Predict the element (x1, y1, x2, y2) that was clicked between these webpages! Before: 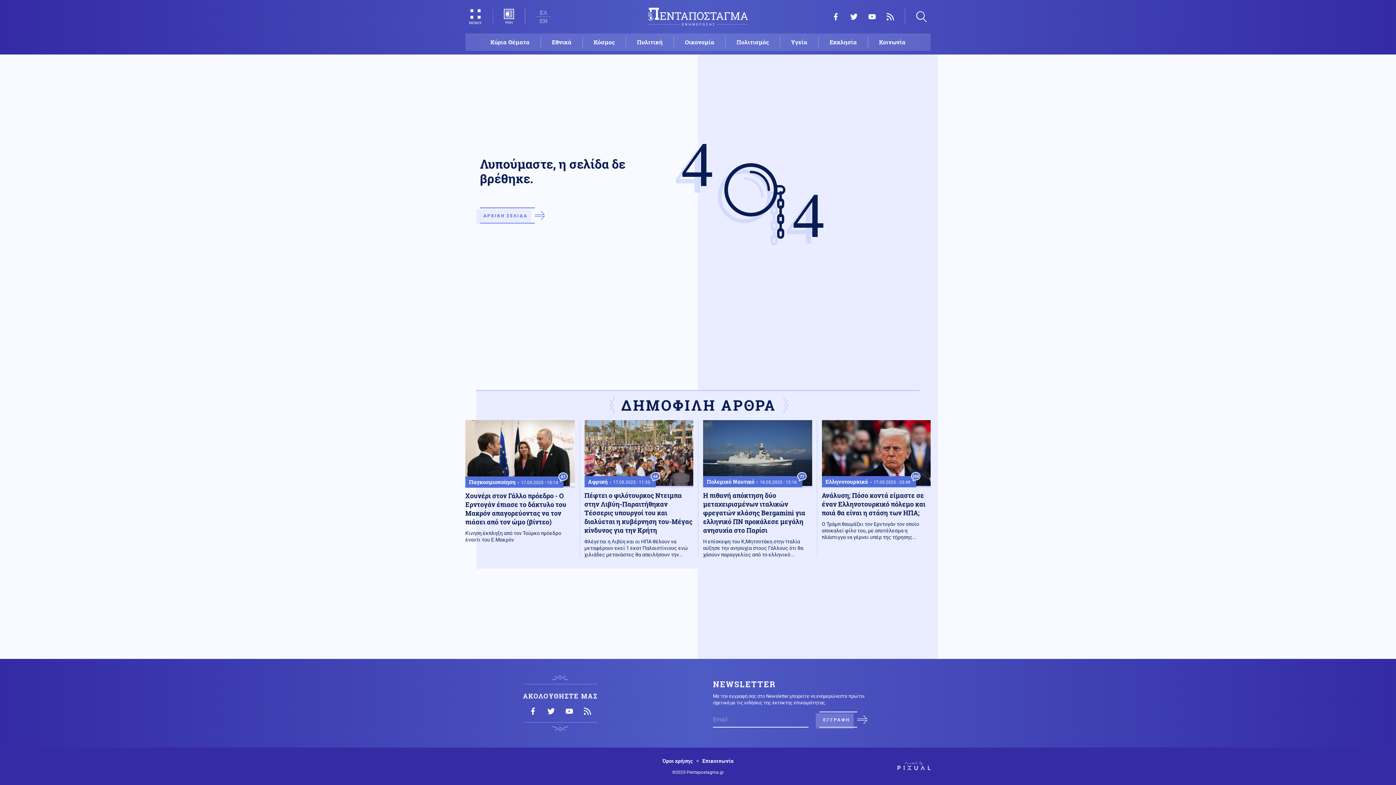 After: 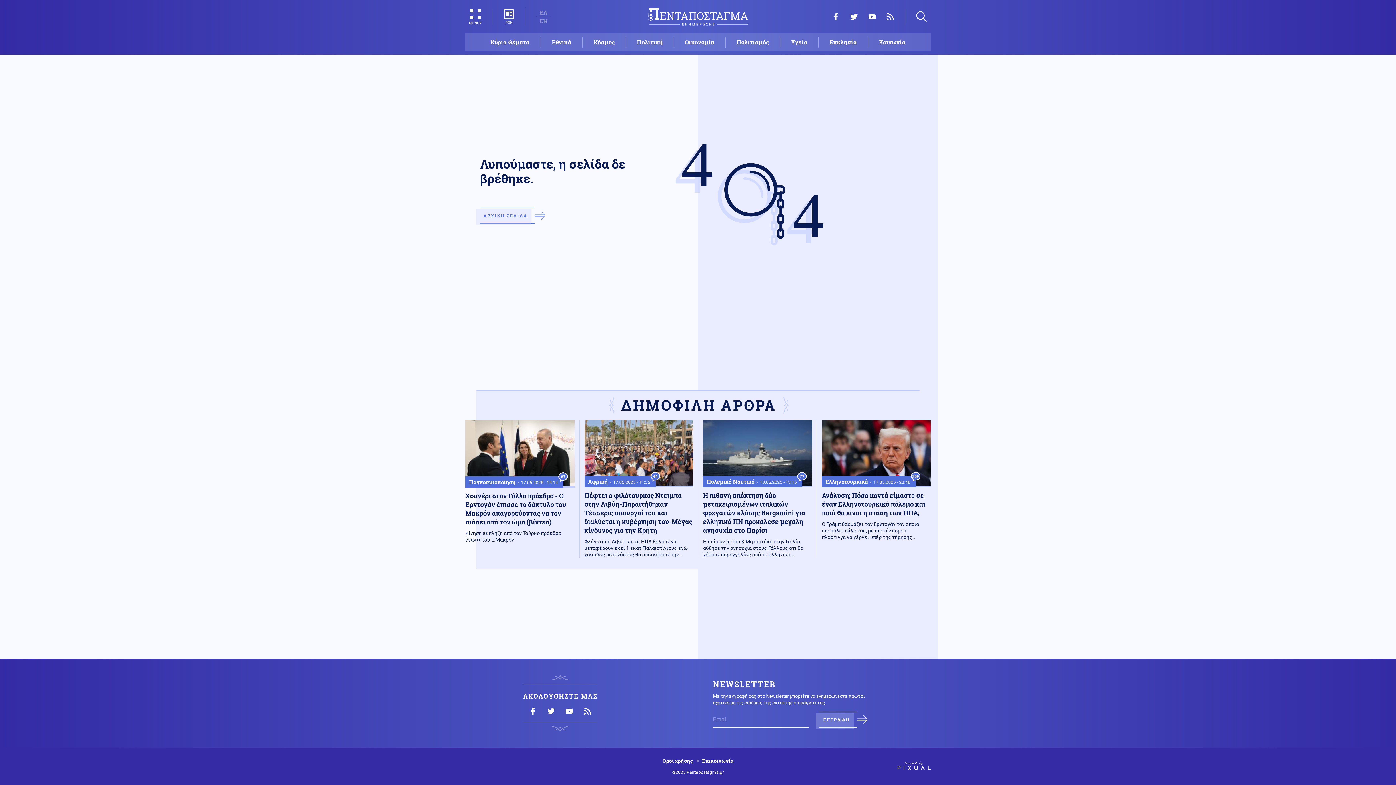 Action: label: YouTube bbox: (565, 708, 573, 715)